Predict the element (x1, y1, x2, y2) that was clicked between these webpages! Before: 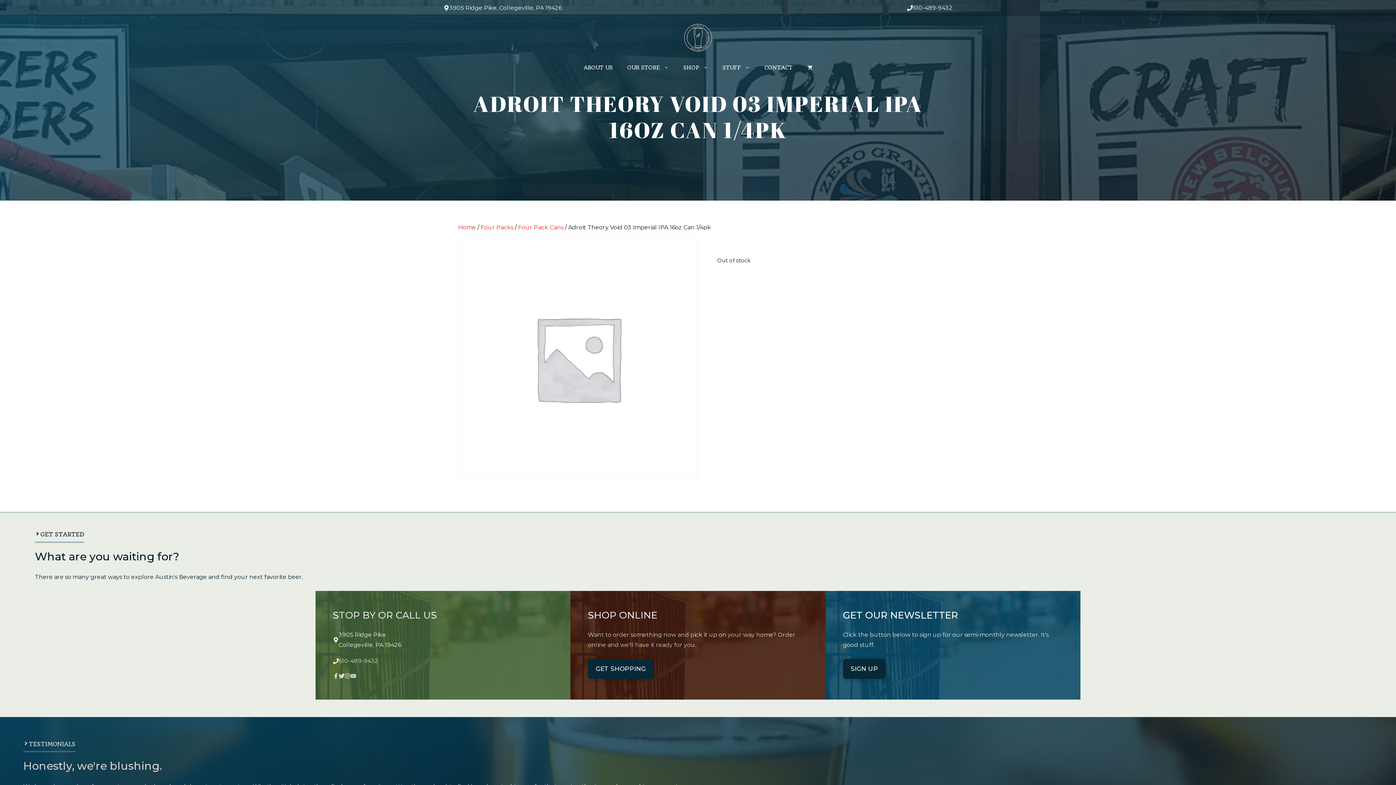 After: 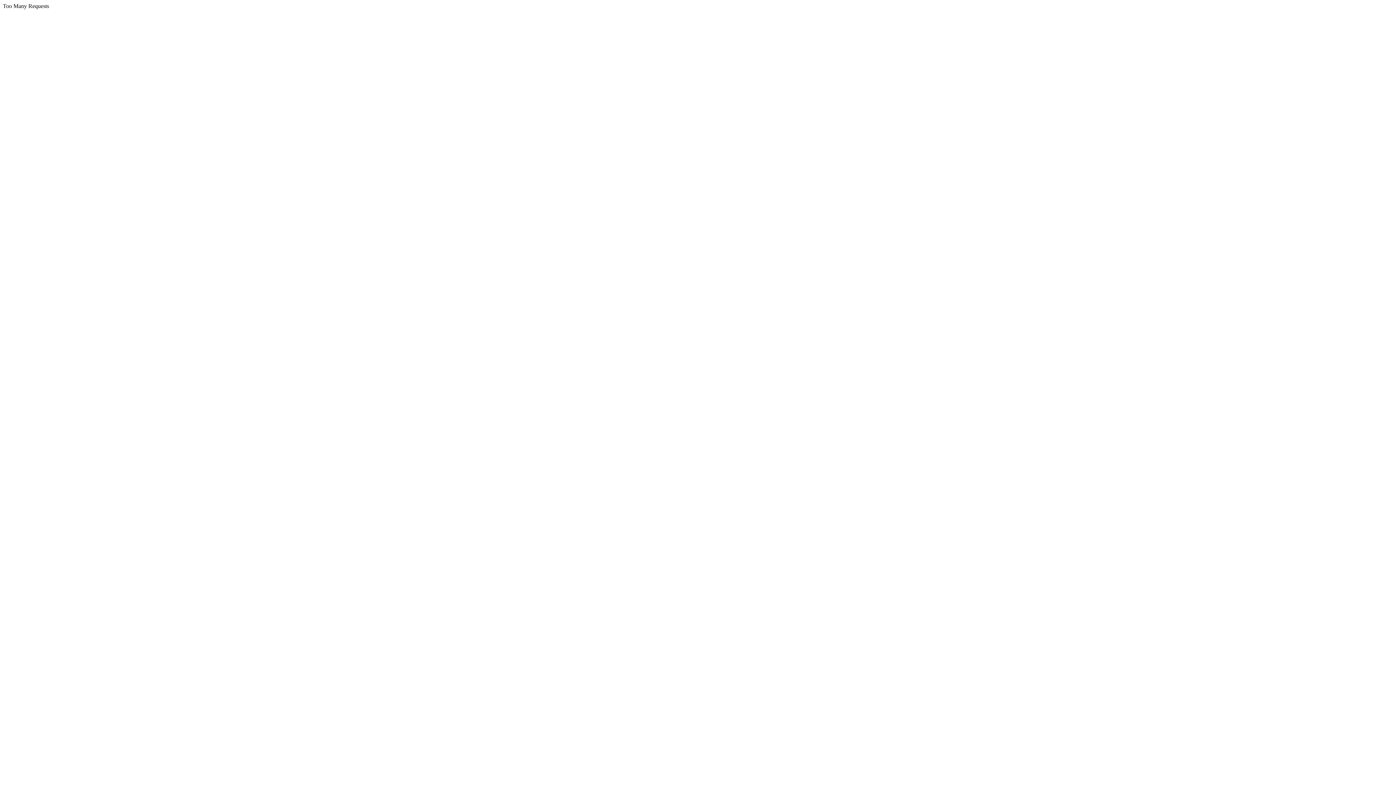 Action: bbox: (588, 659, 653, 679) label: GET SHOPPING